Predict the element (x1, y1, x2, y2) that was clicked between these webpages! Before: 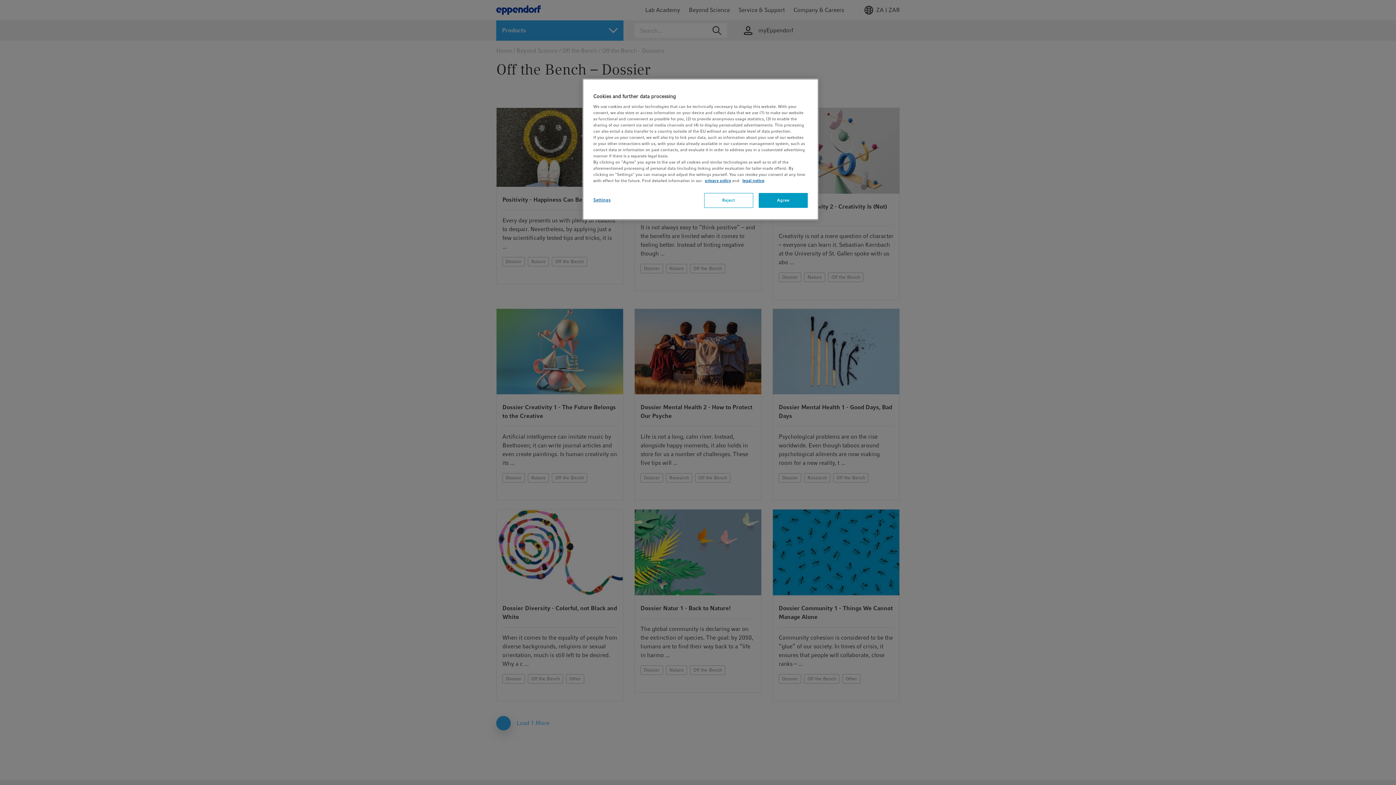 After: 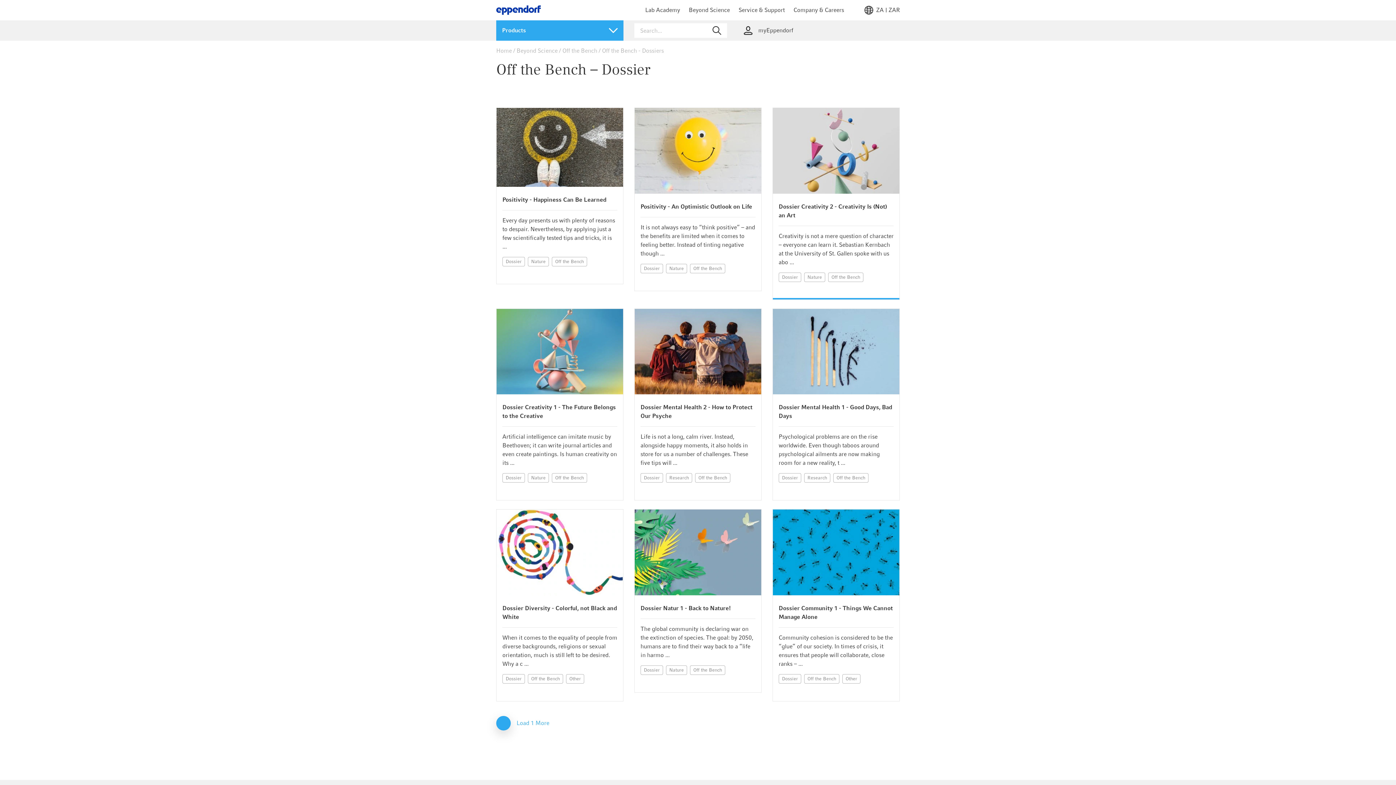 Action: label: Agree bbox: (758, 193, 808, 208)